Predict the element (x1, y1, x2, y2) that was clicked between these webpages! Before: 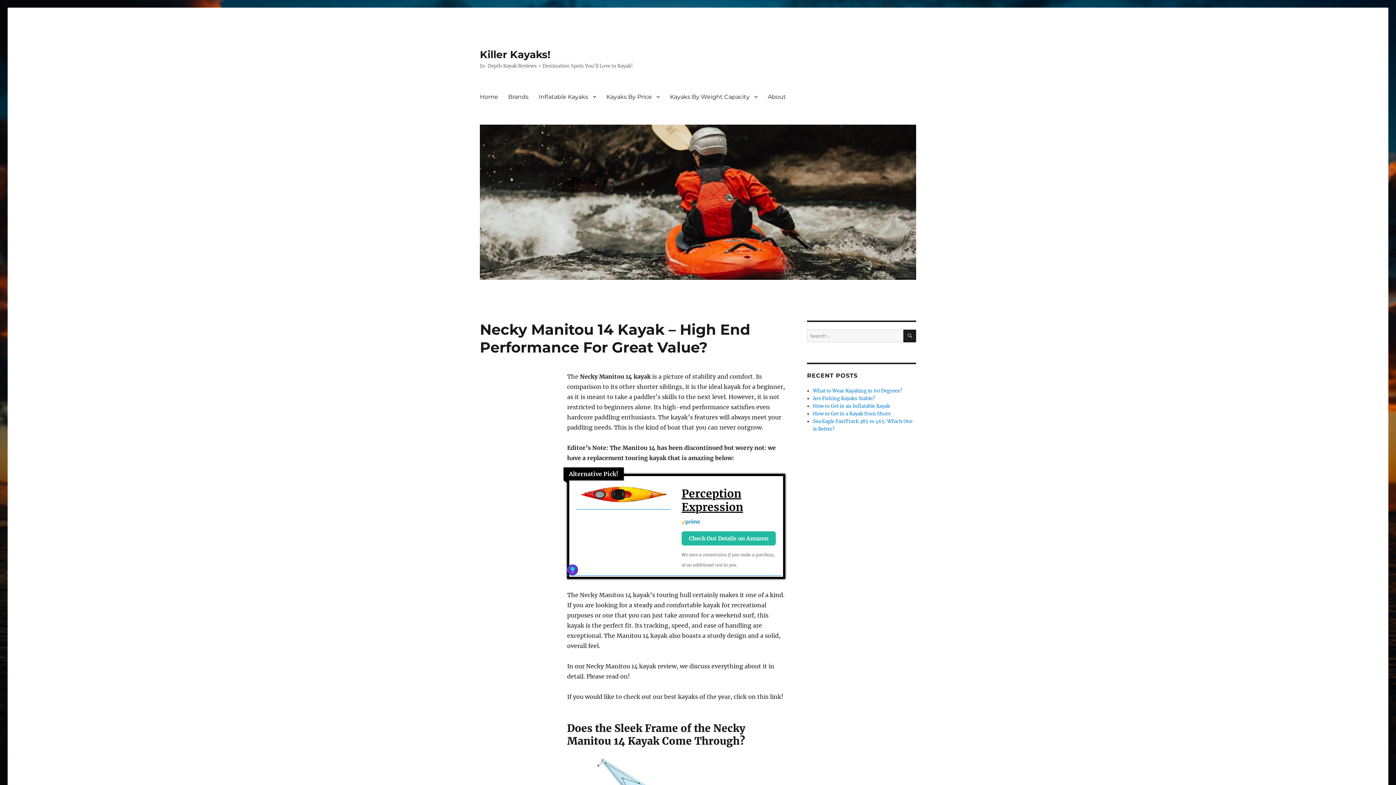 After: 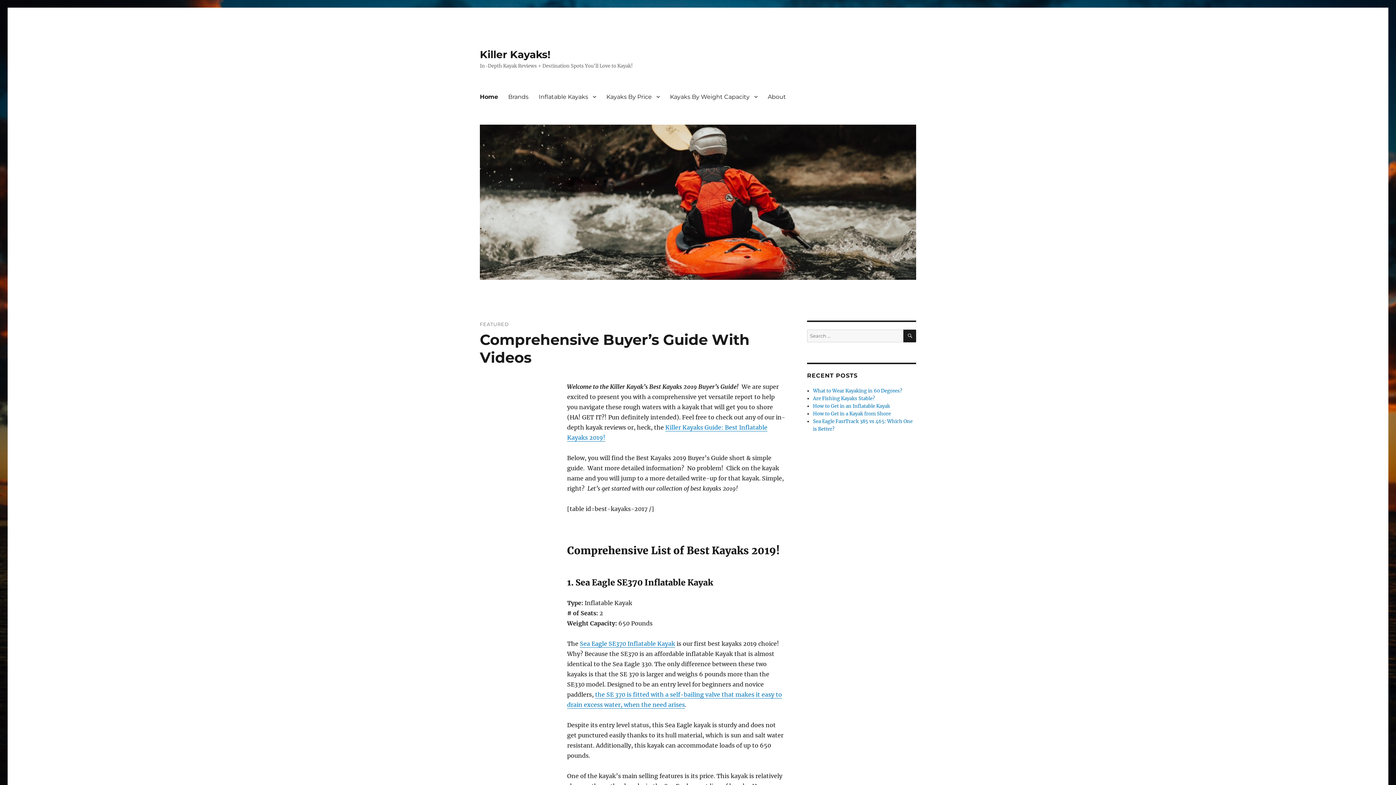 Action: label: Killer Kayaks! bbox: (480, 48, 550, 60)